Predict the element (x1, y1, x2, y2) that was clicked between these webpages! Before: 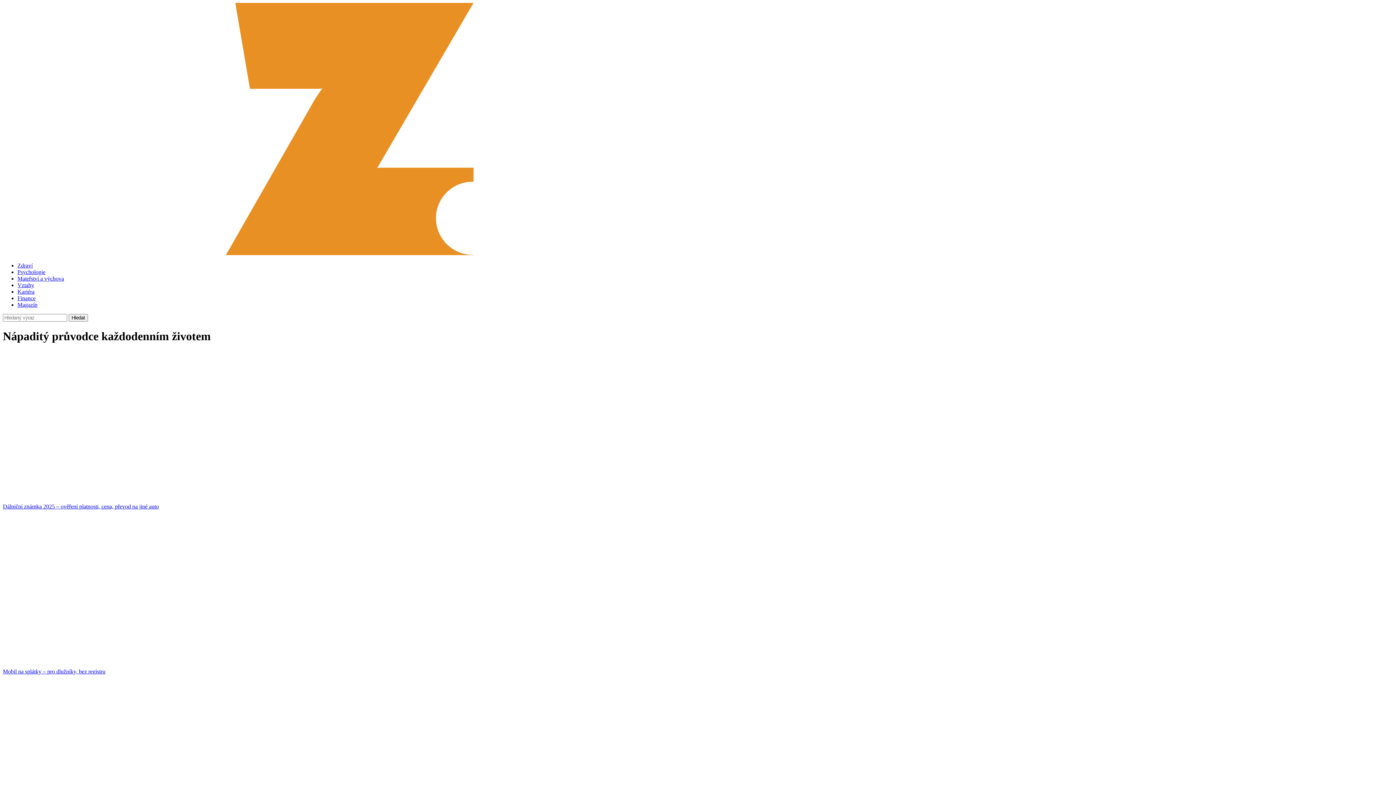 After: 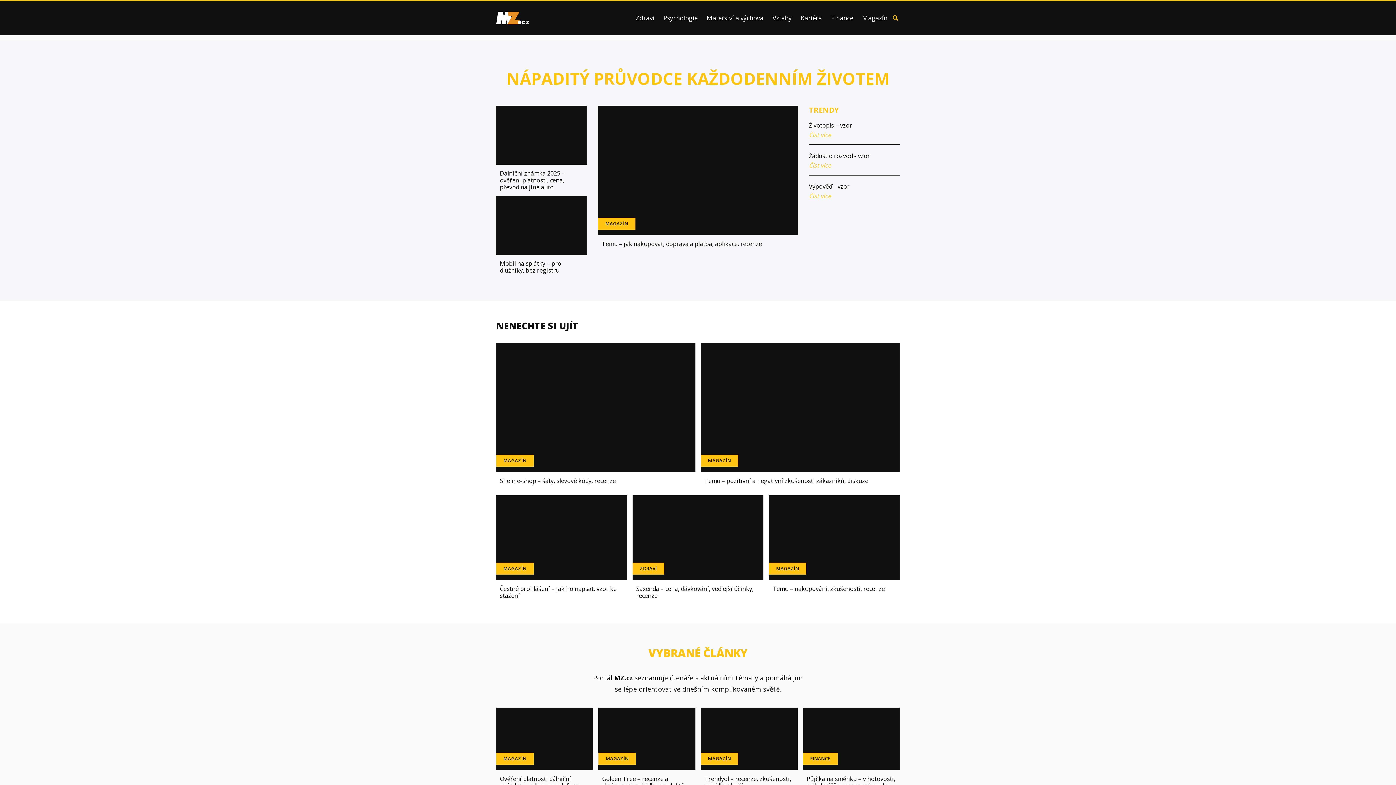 Action: bbox: (2, 250, 661, 256)